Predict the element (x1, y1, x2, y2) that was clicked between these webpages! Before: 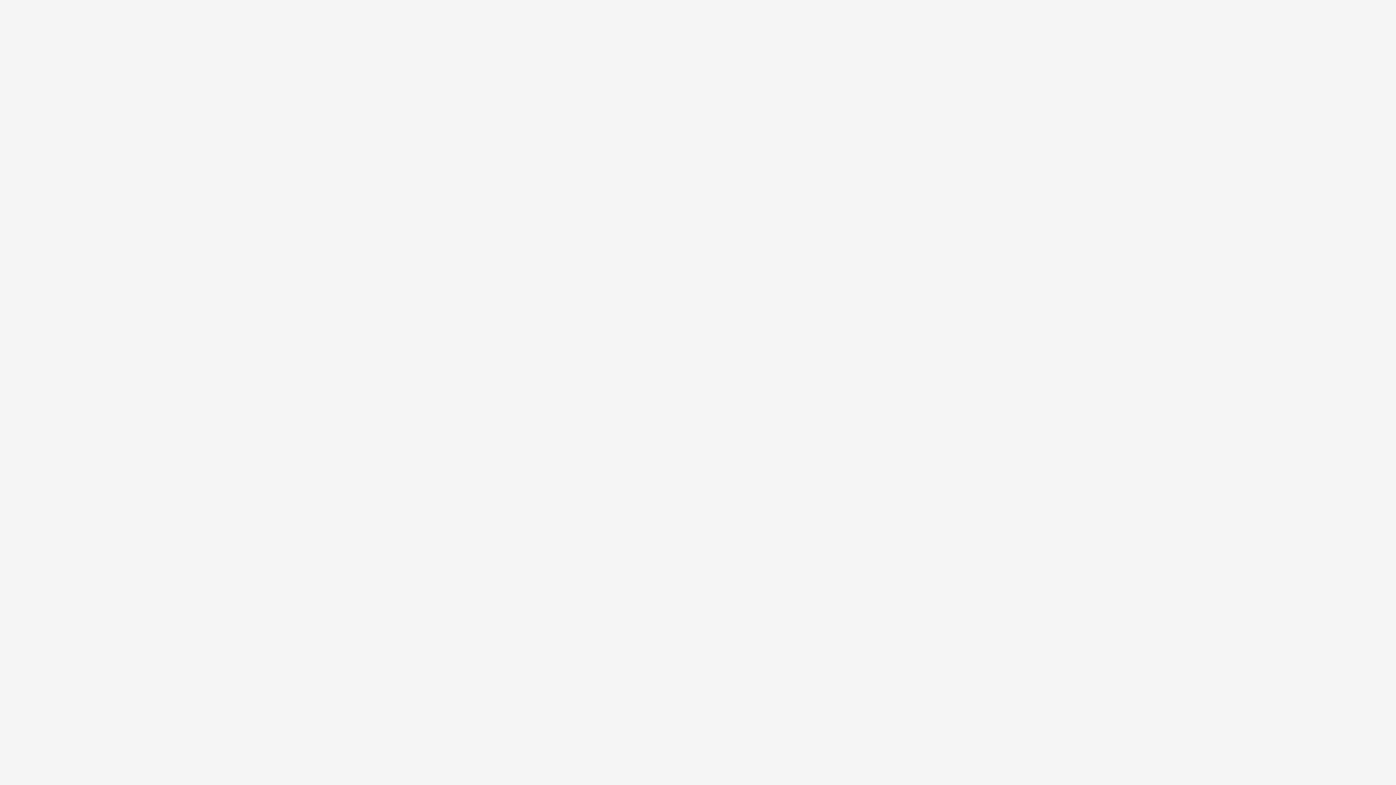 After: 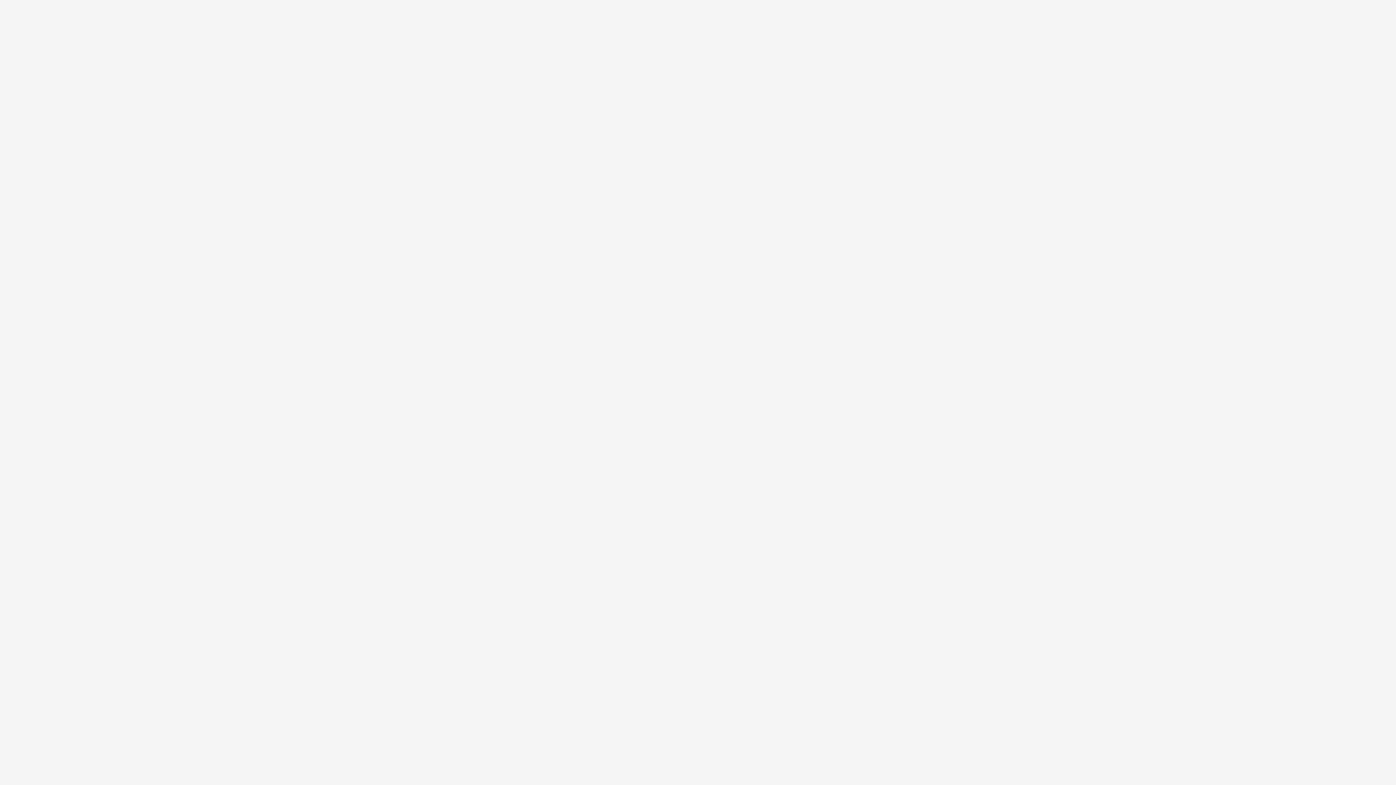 Action: label: adó 1 százalék természetvédelem bbox: (0, 777, 236, 785)